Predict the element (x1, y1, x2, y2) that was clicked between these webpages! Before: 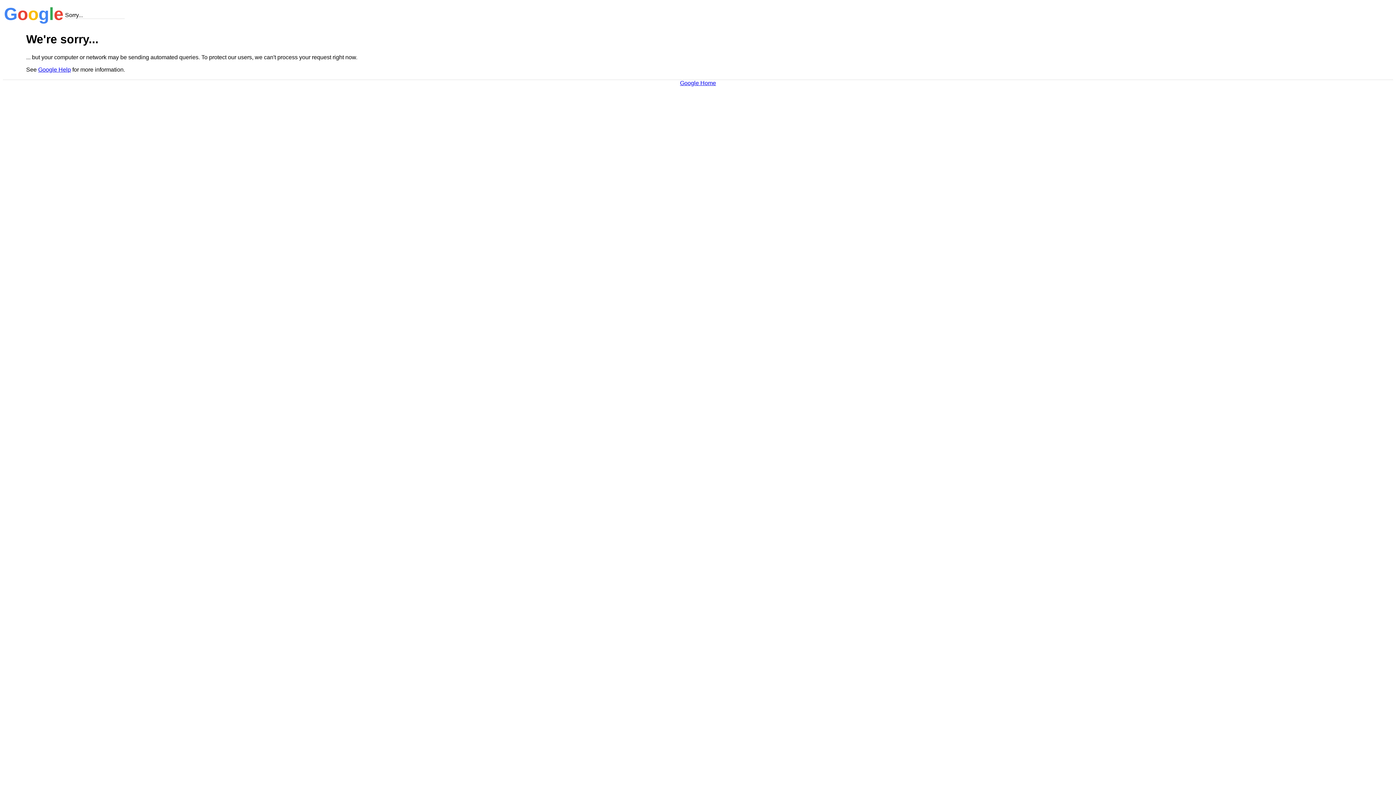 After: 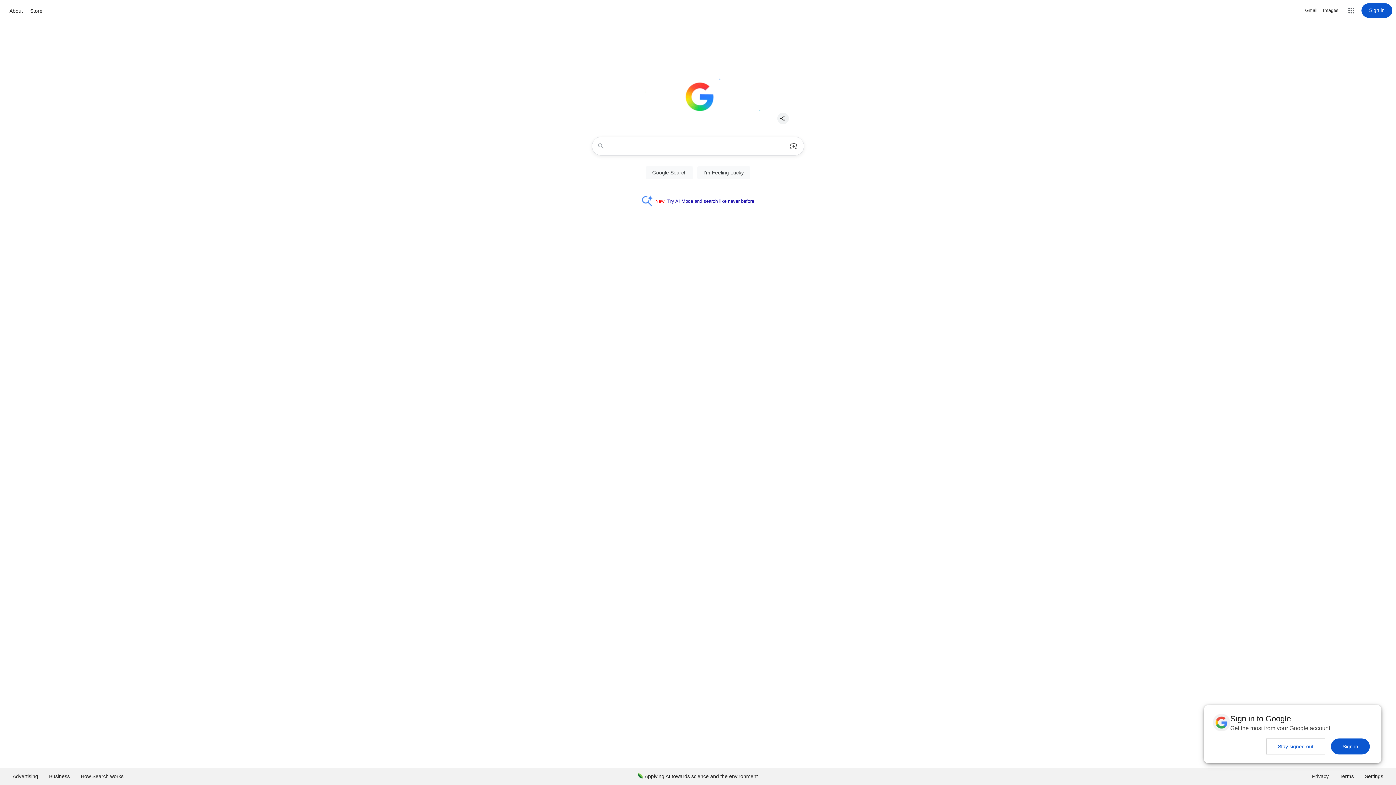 Action: bbox: (680, 79, 716, 86) label: Google Home